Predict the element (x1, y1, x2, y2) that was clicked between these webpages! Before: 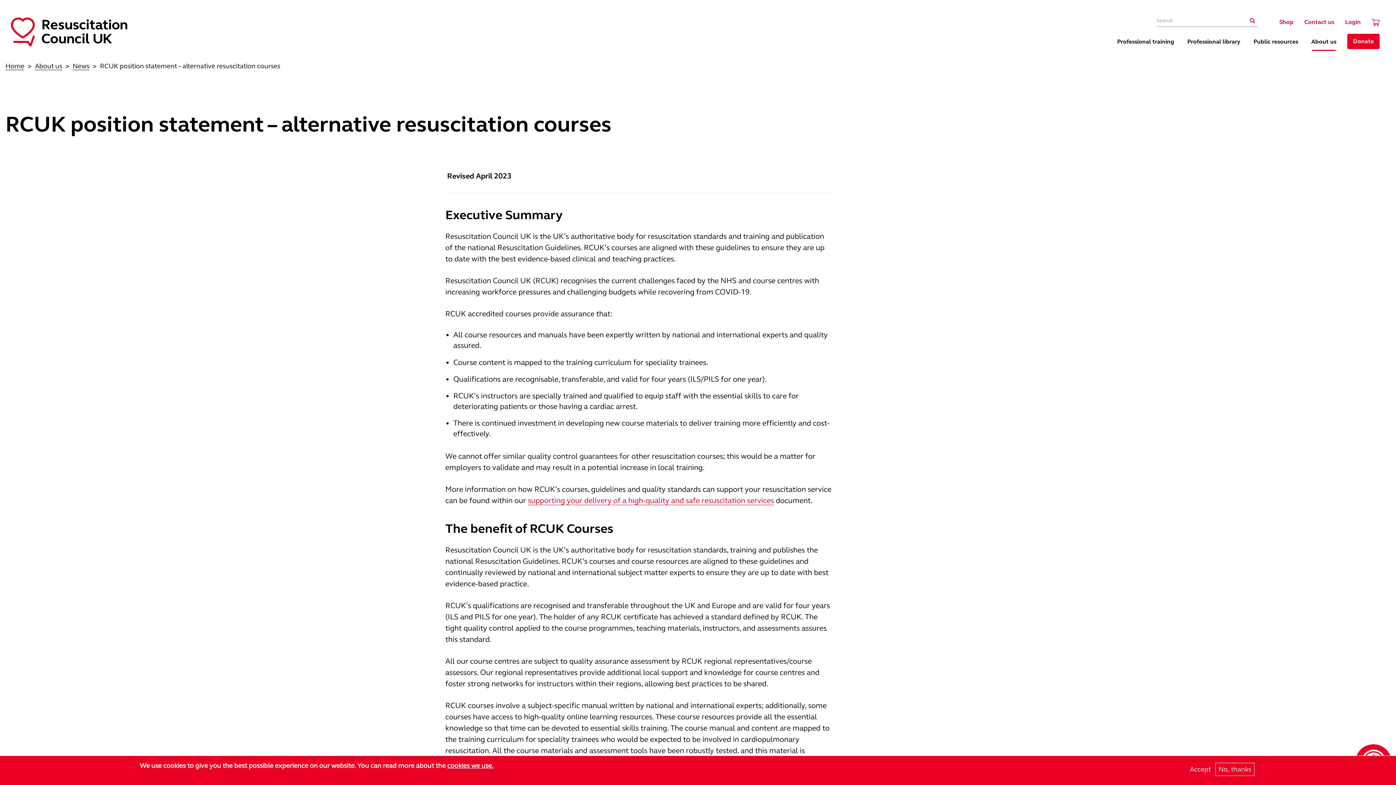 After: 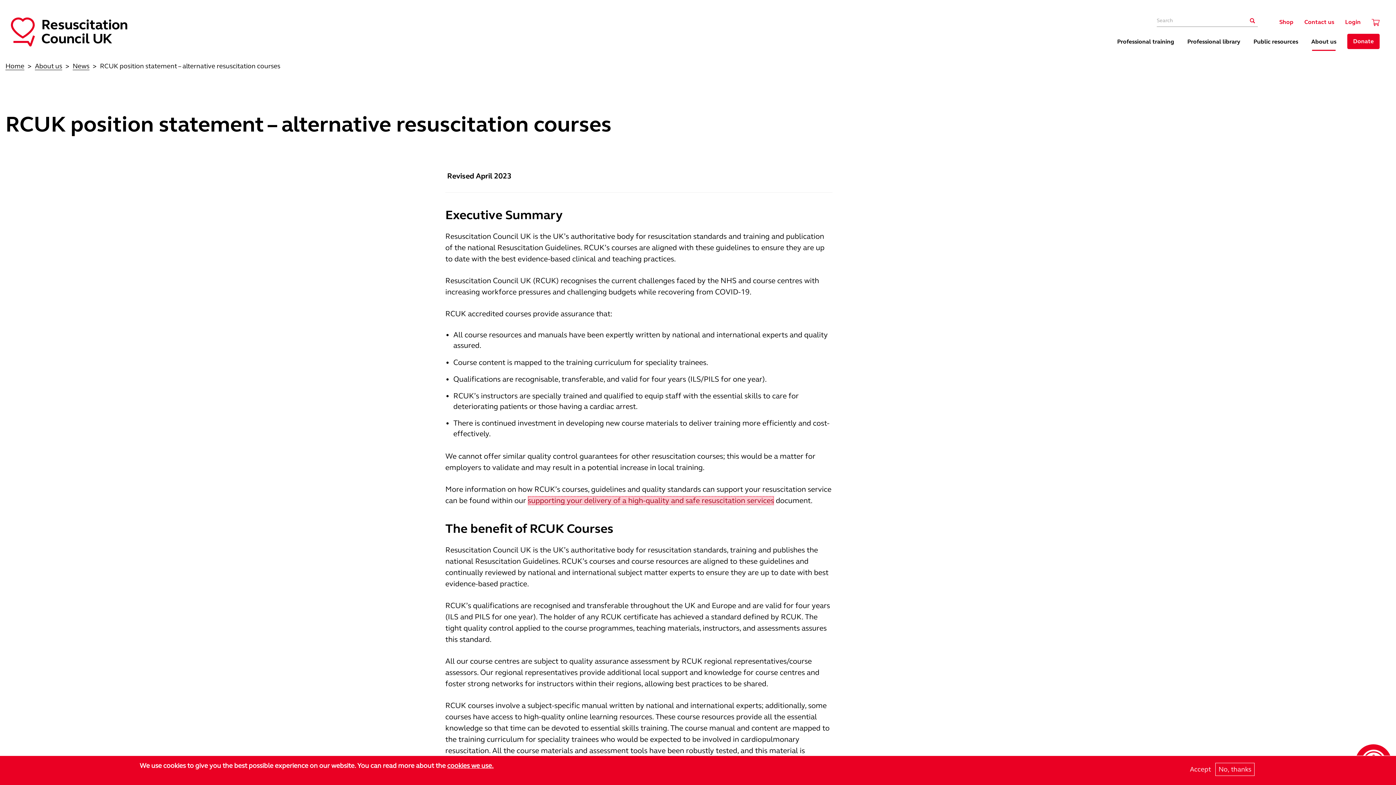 Action: label: supporting your delivery of a high-quality and safe resuscitation services bbox: (528, 496, 774, 505)